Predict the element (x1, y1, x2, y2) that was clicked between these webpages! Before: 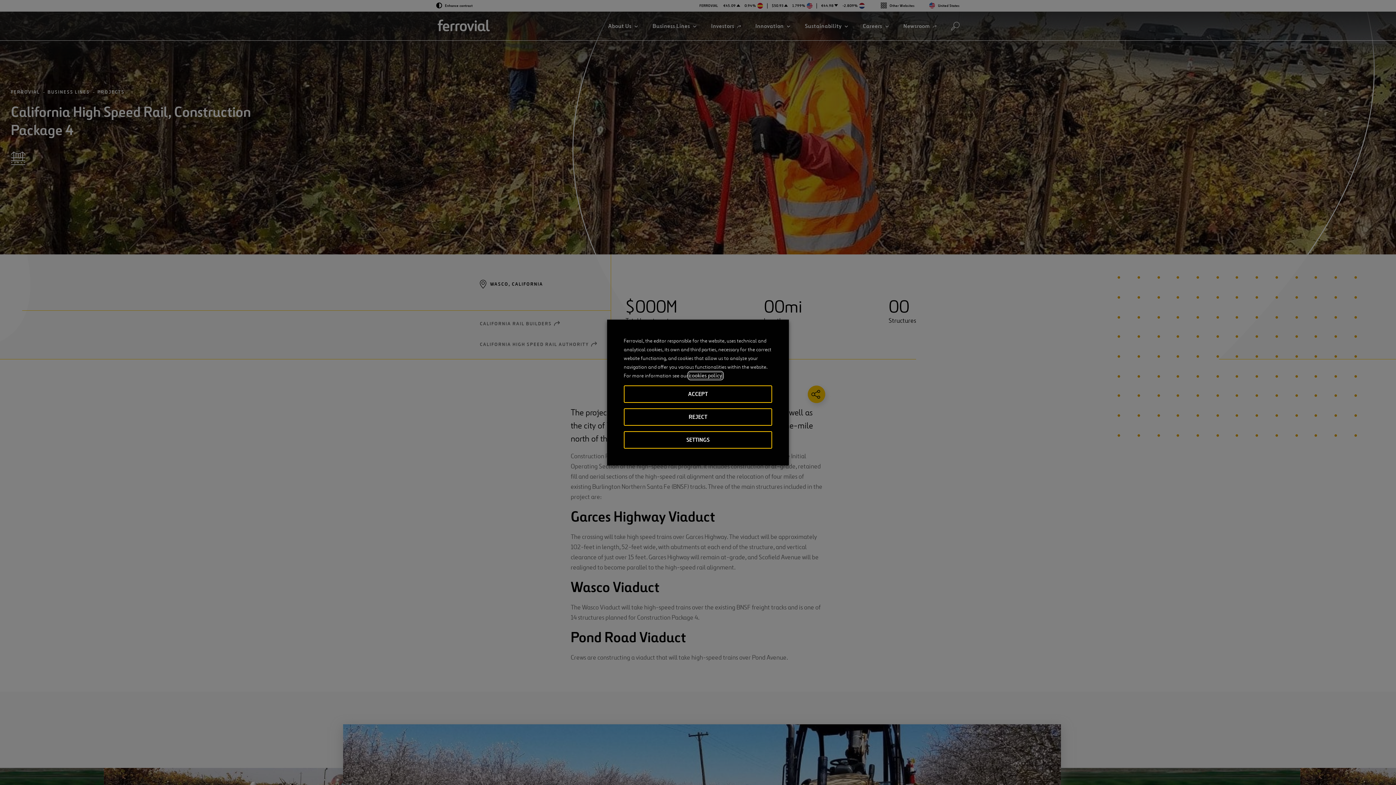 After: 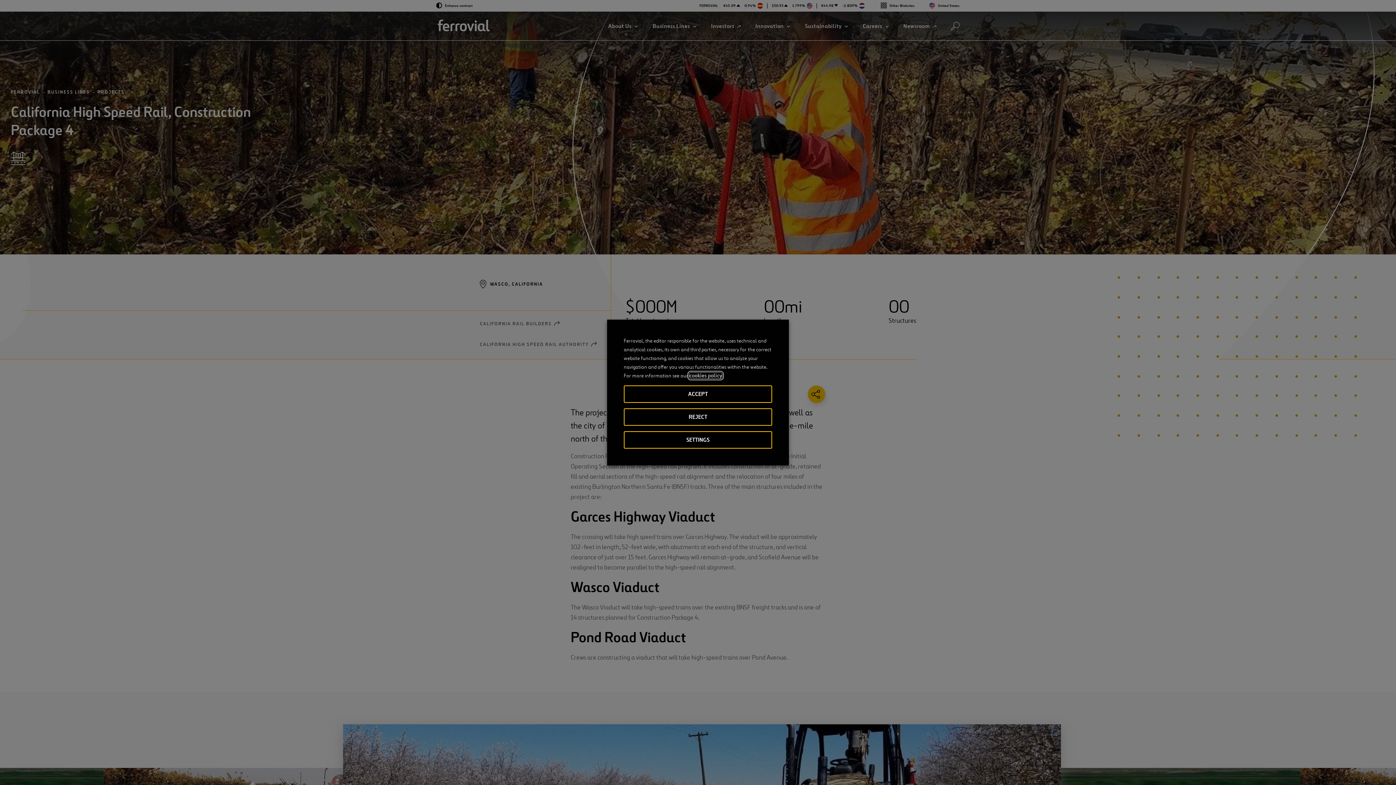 Action: label: cookies policy bbox: (689, 372, 722, 378)